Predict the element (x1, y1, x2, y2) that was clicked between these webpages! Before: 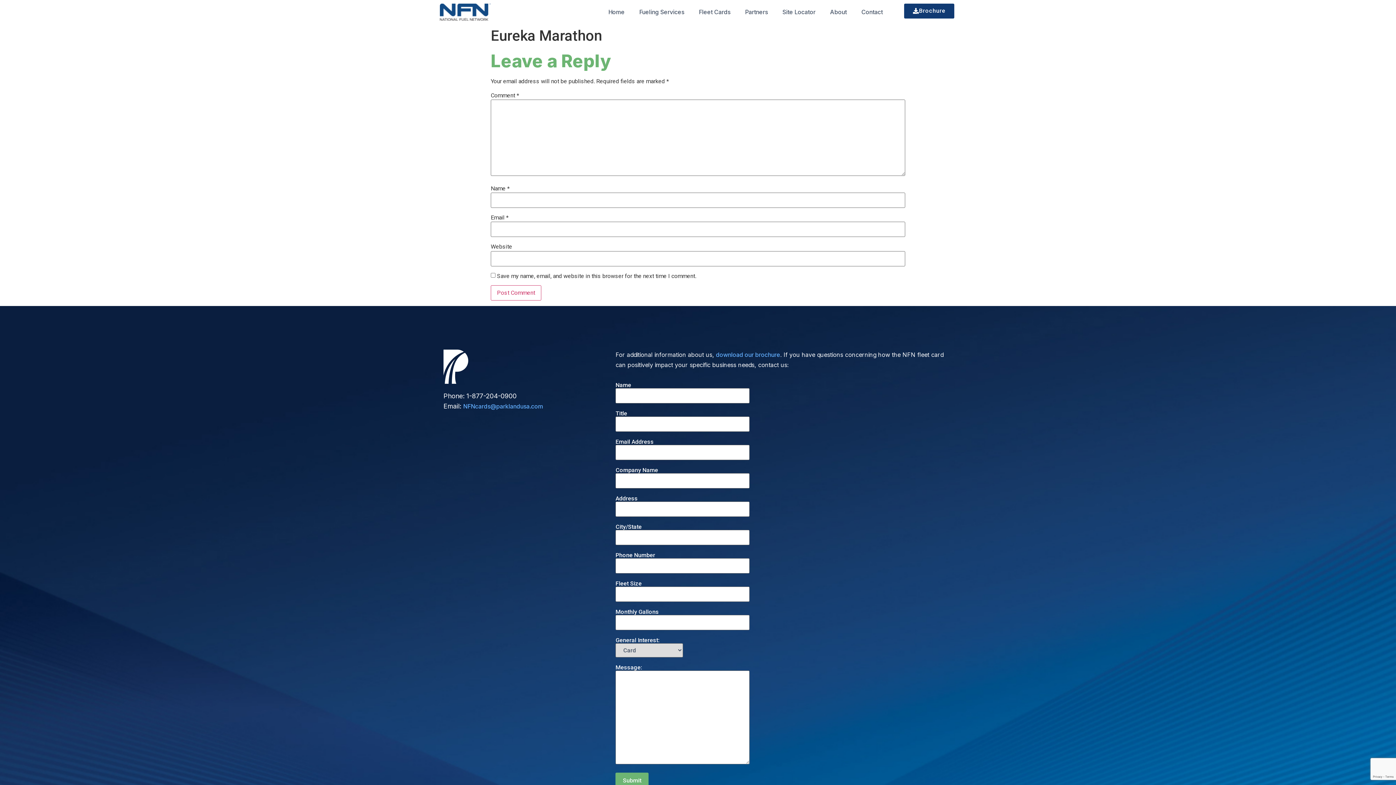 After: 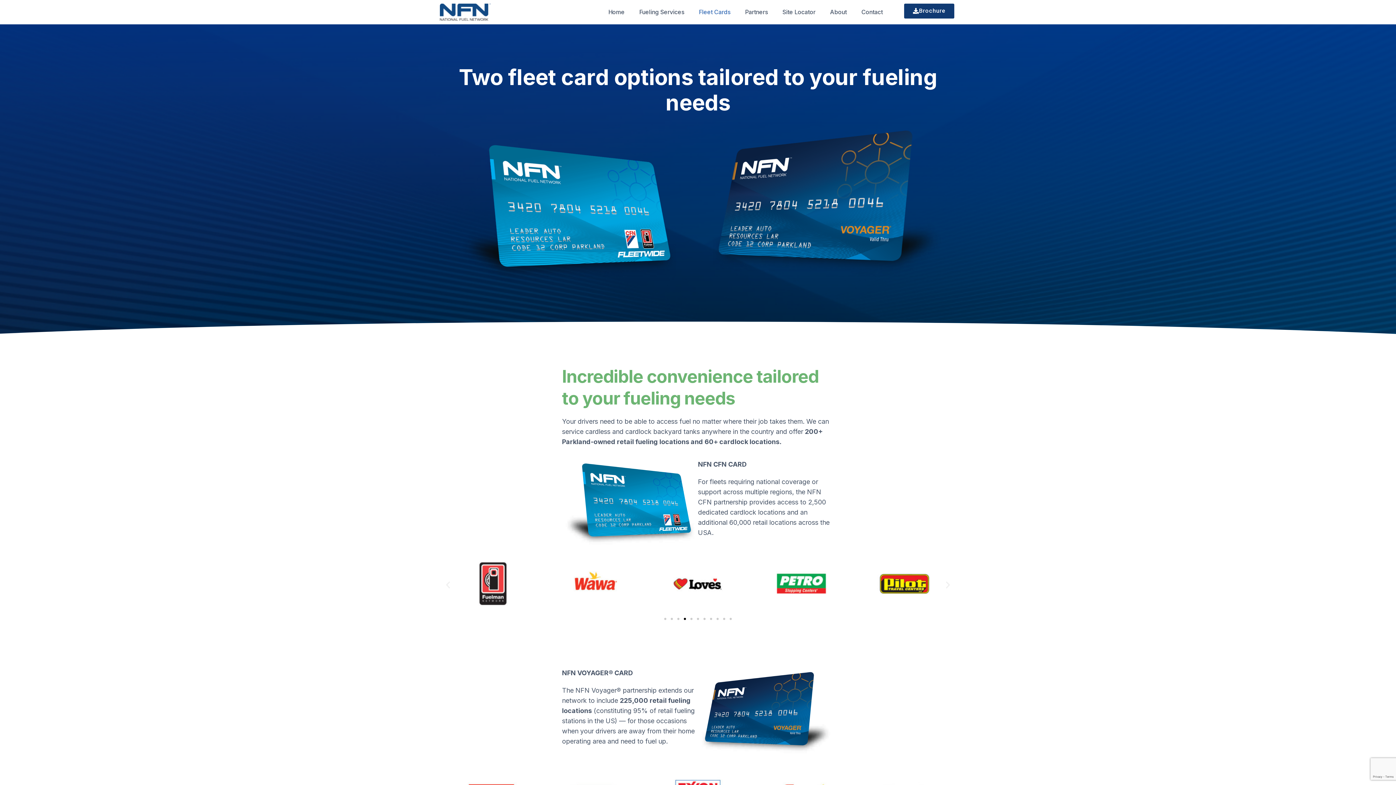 Action: label: Fleet Cards bbox: (691, 3, 737, 20)